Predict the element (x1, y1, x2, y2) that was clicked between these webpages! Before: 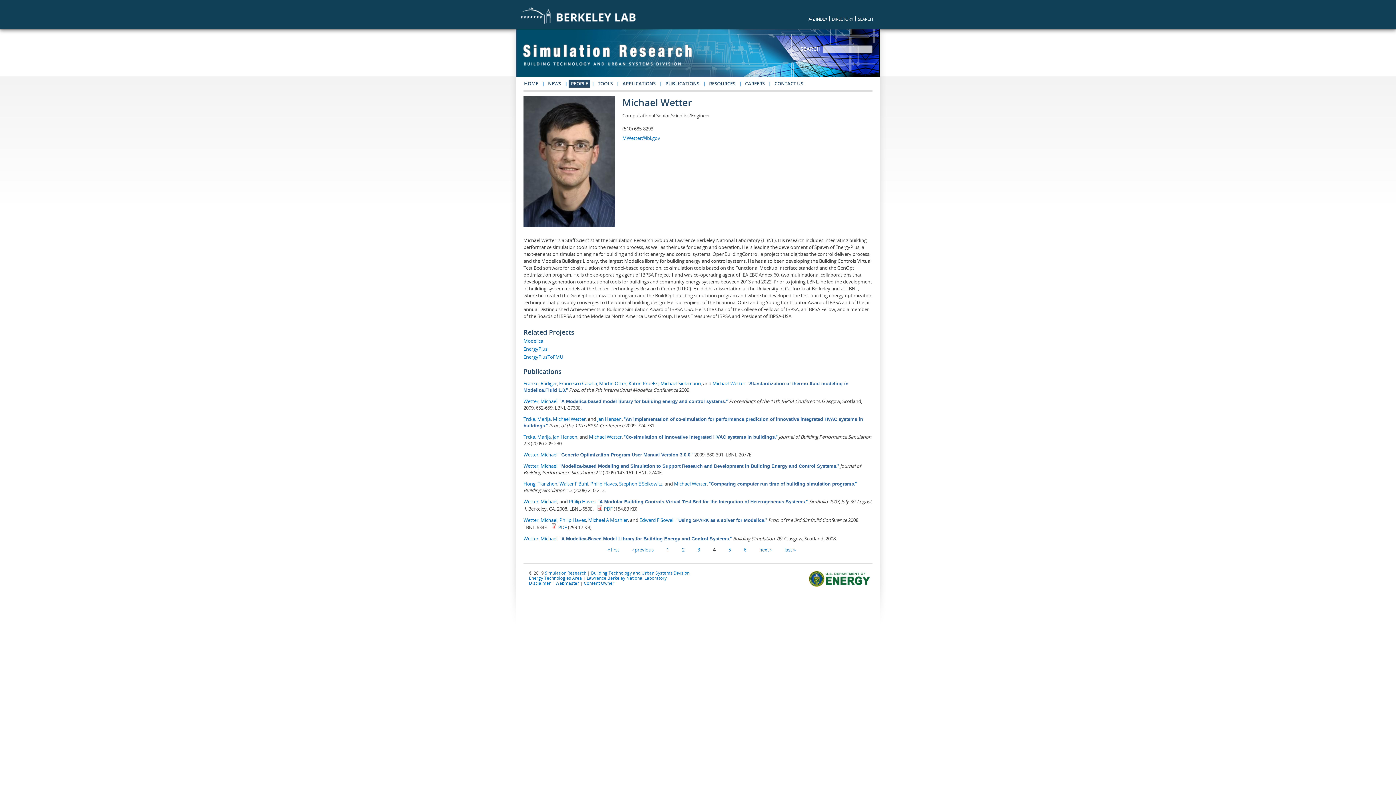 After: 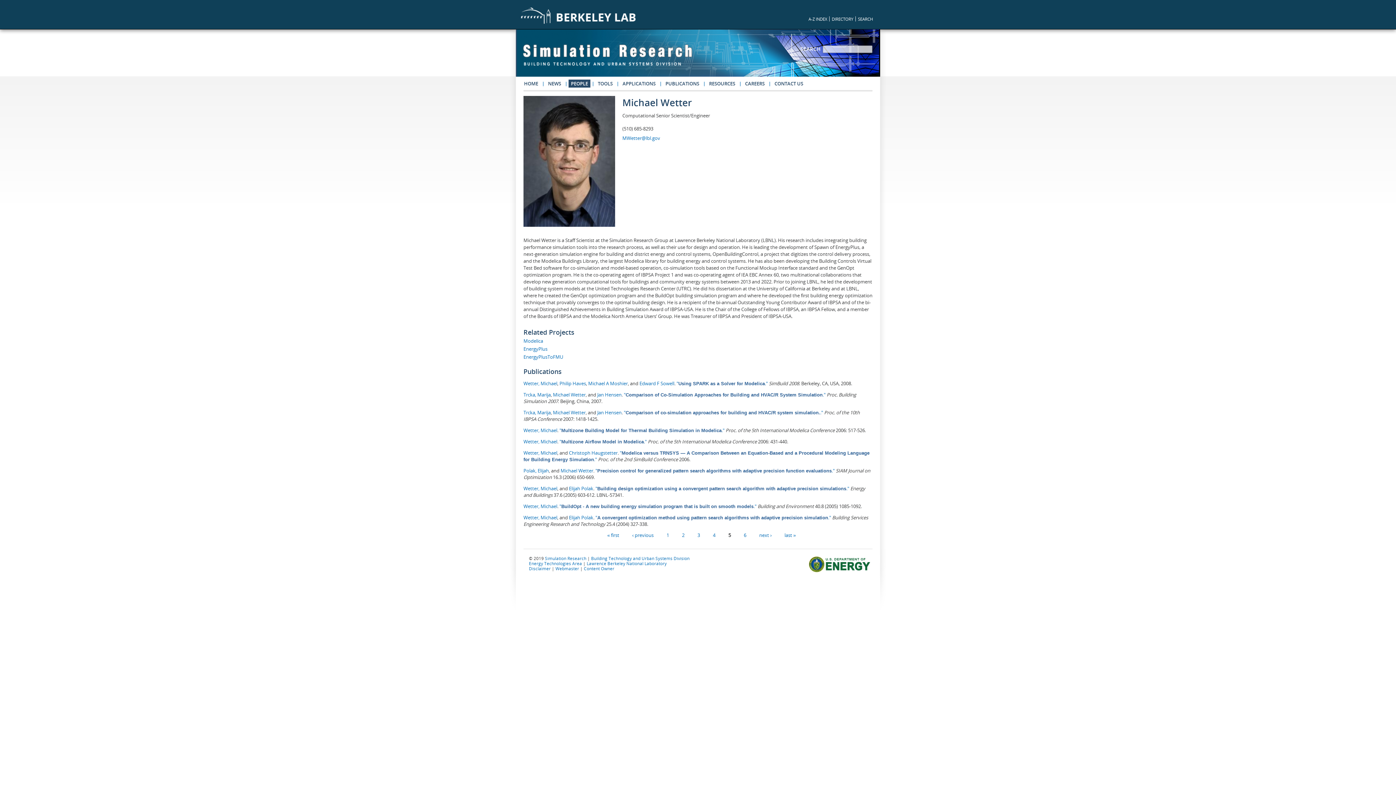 Action: label: next › bbox: (759, 546, 771, 553)